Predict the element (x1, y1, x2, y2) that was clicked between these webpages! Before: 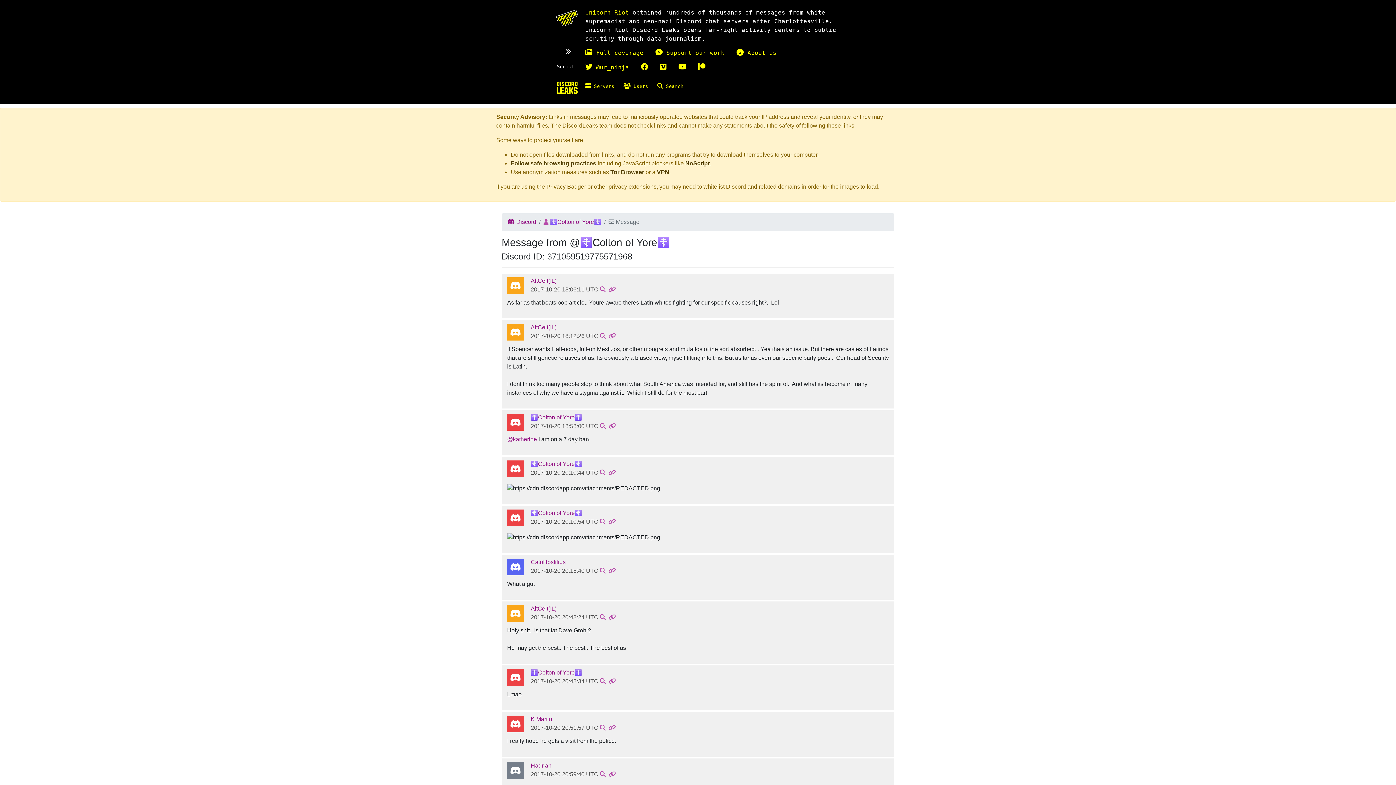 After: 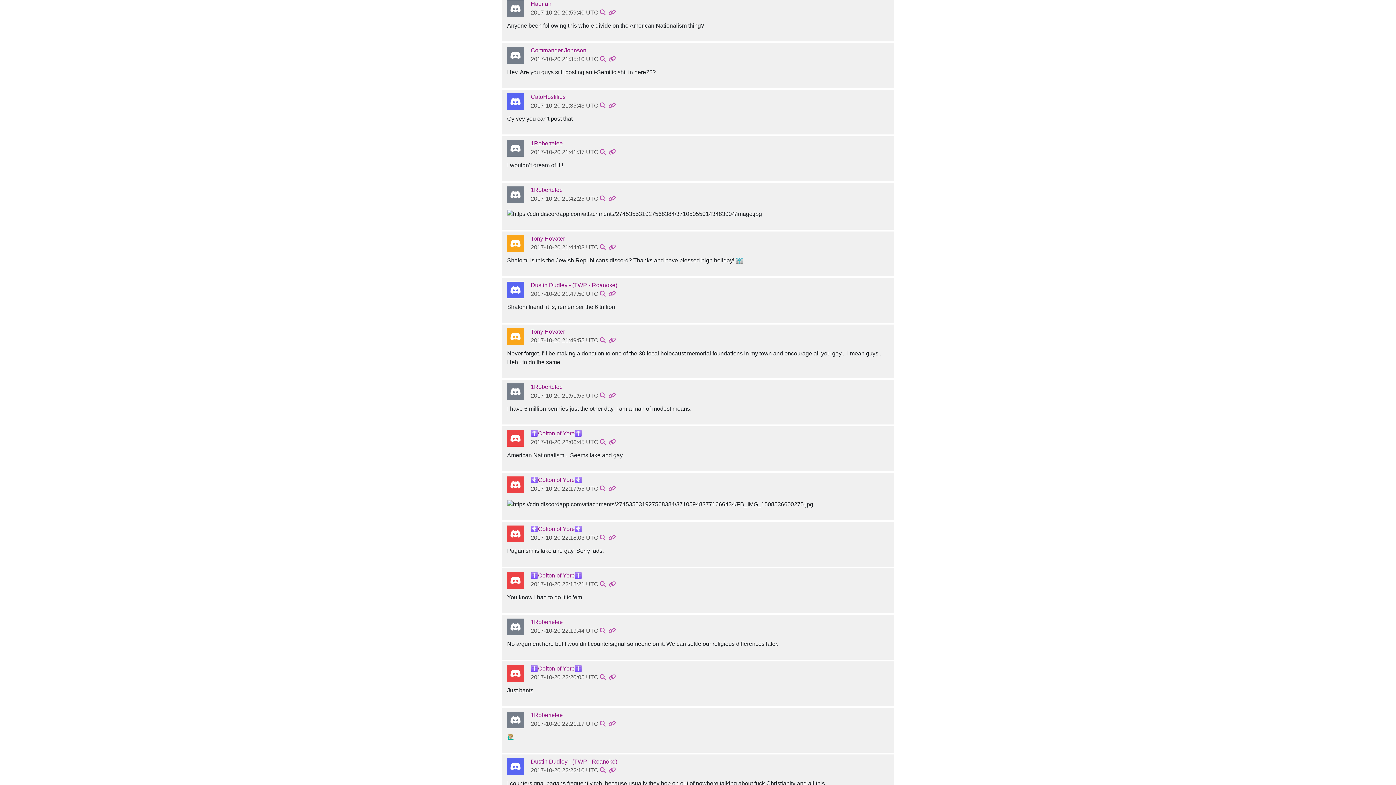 Action: bbox: (600, 771, 605, 777)